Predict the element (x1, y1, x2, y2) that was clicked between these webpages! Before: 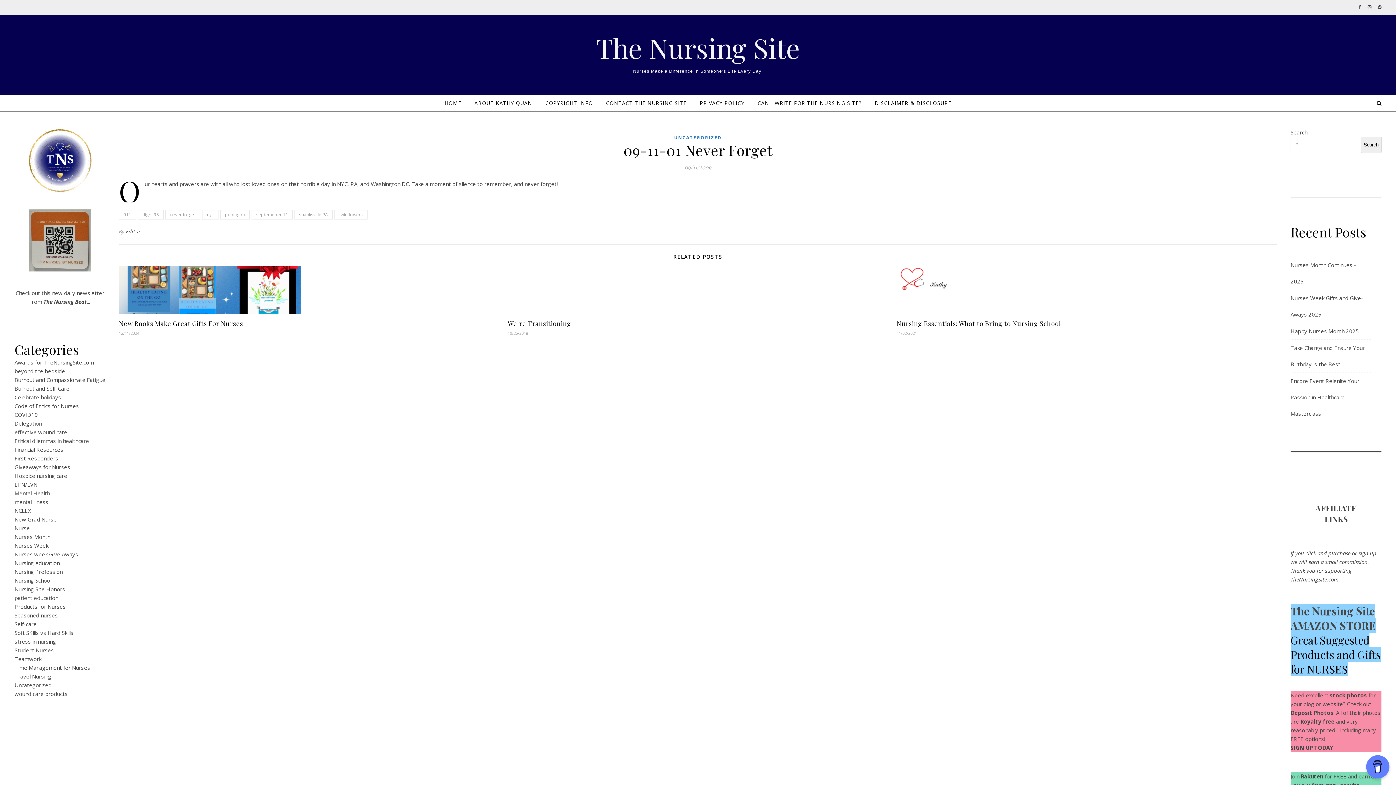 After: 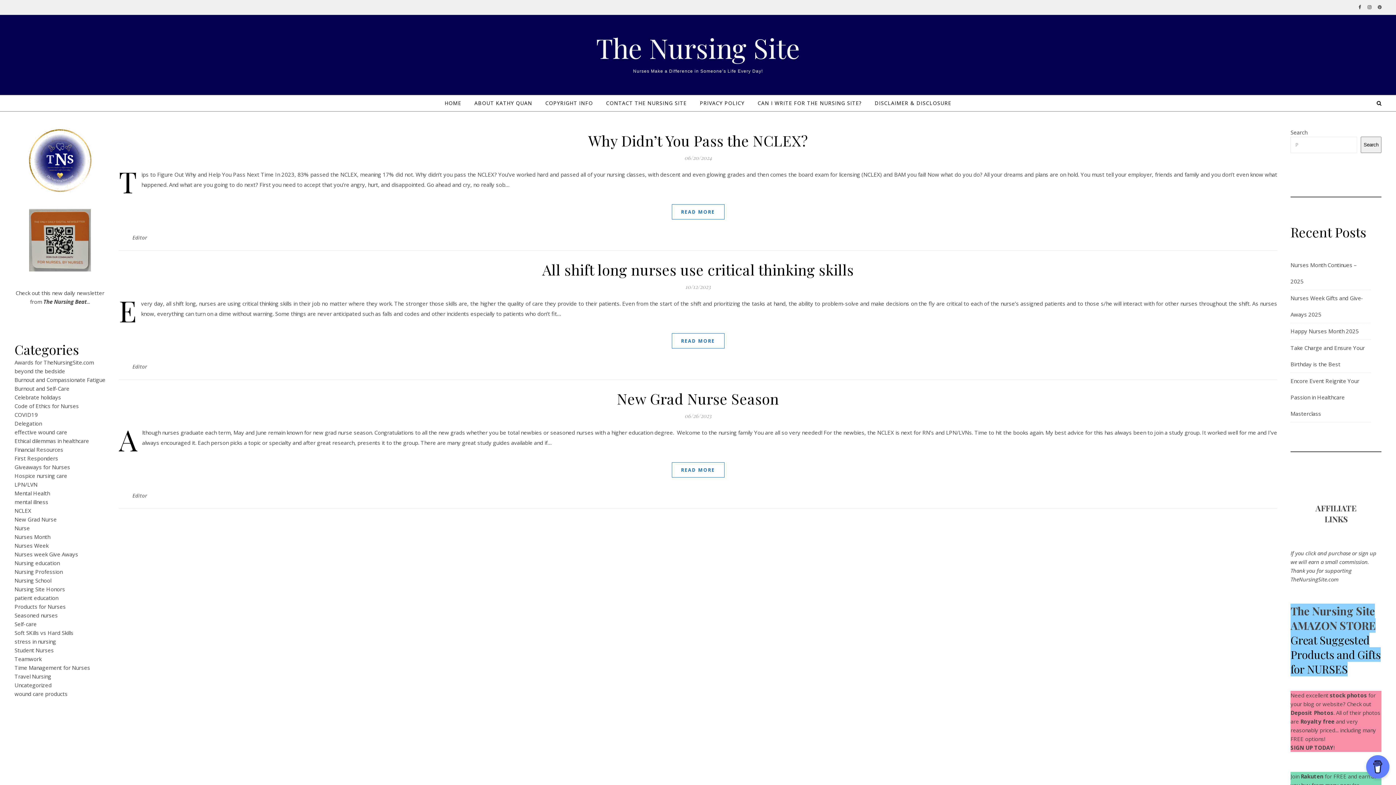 Action: label: NCLEX bbox: (14, 507, 31, 514)